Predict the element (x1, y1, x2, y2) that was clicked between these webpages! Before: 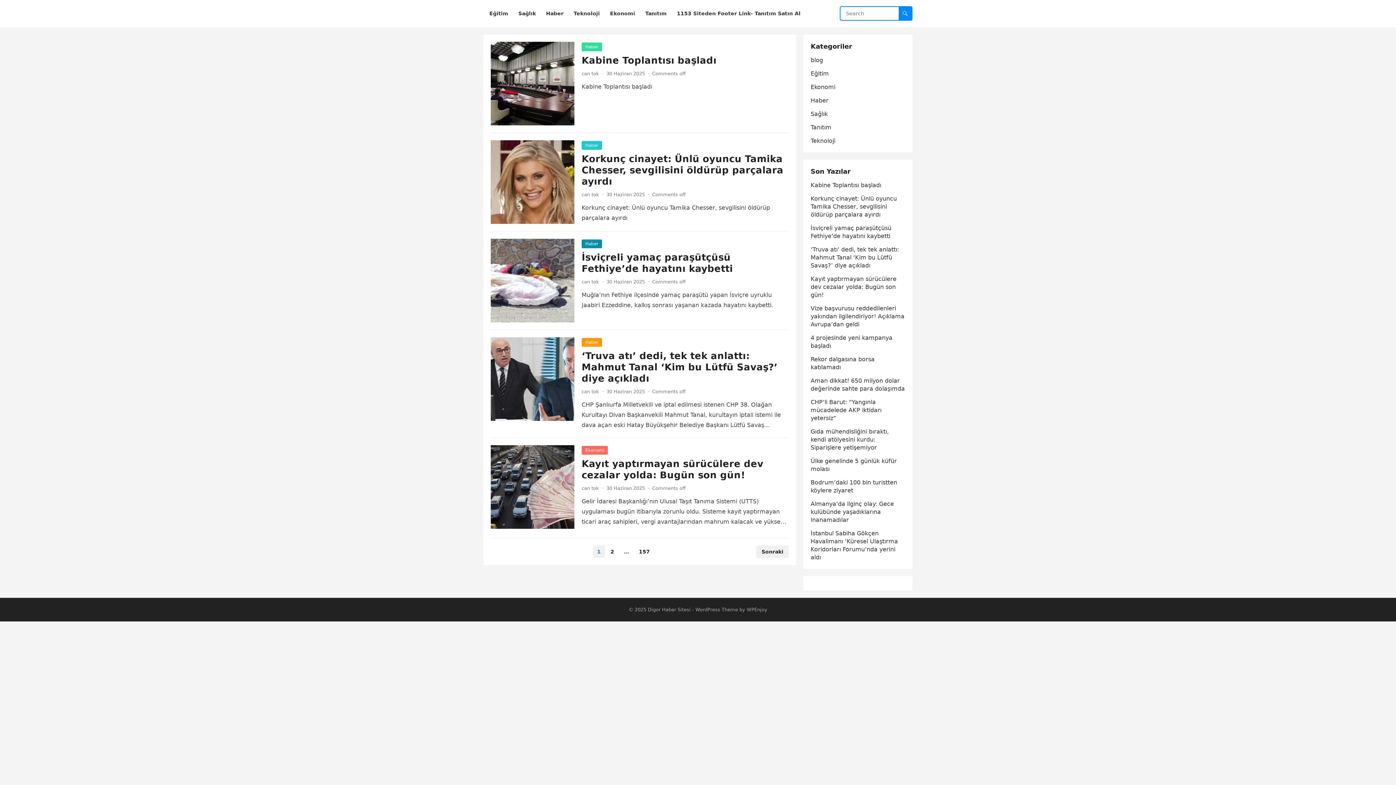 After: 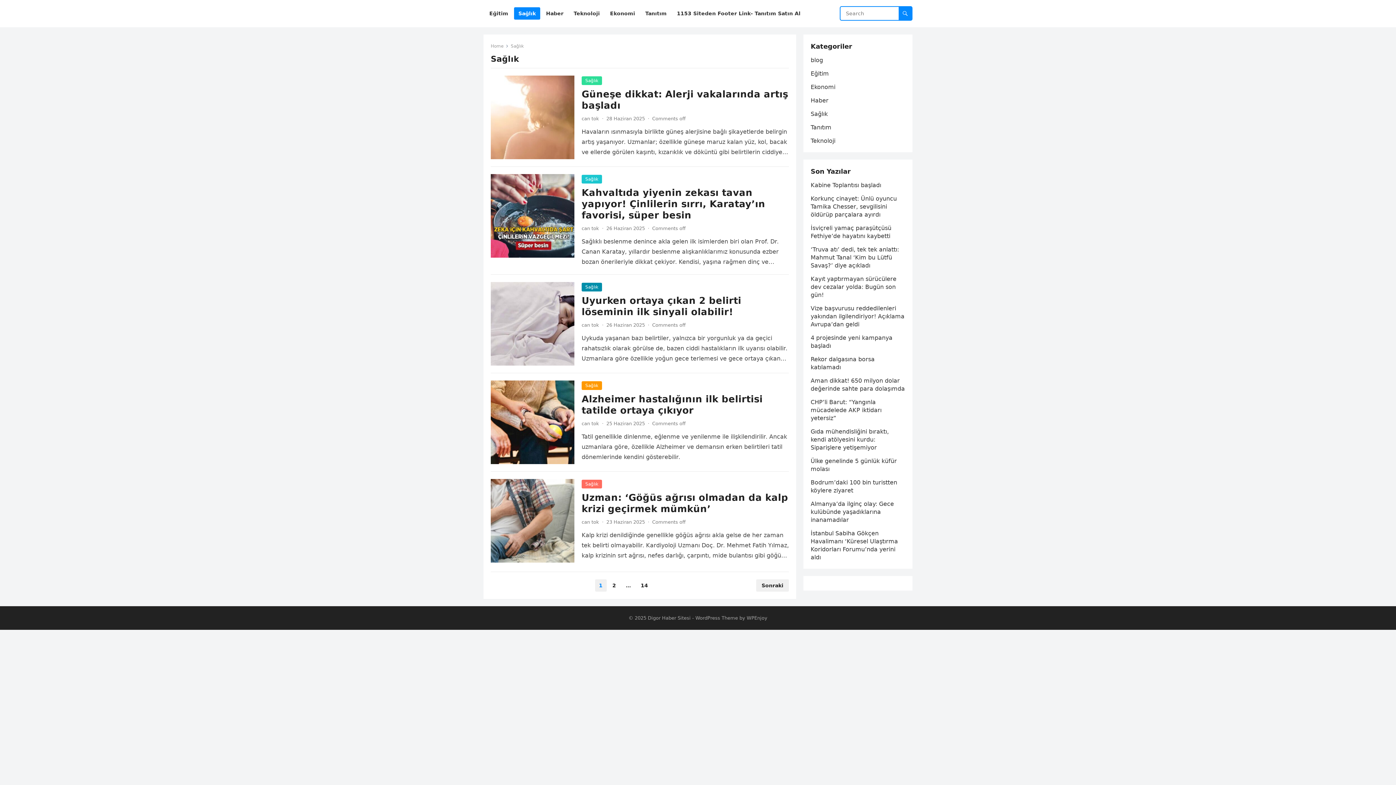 Action: bbox: (514, 0, 540, 27) label: Sağlık